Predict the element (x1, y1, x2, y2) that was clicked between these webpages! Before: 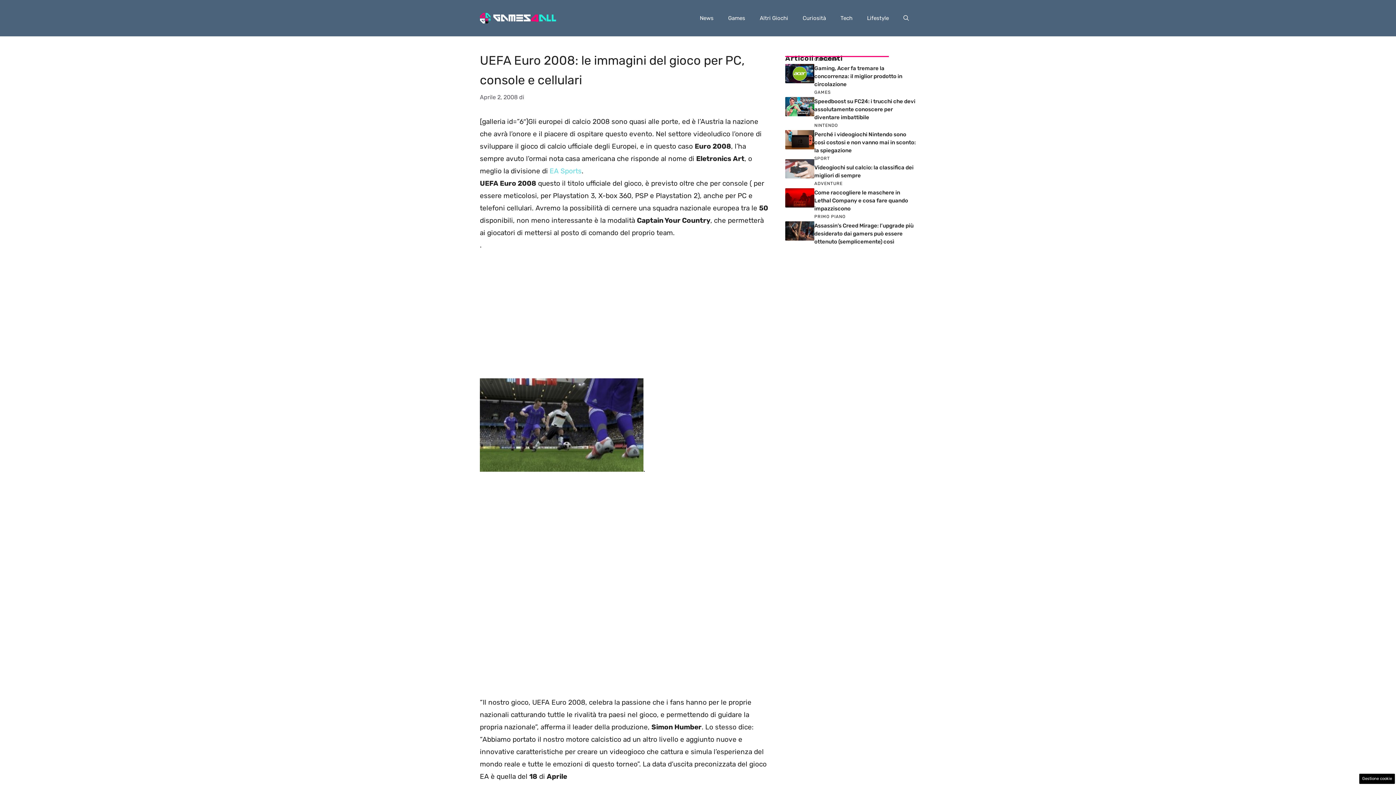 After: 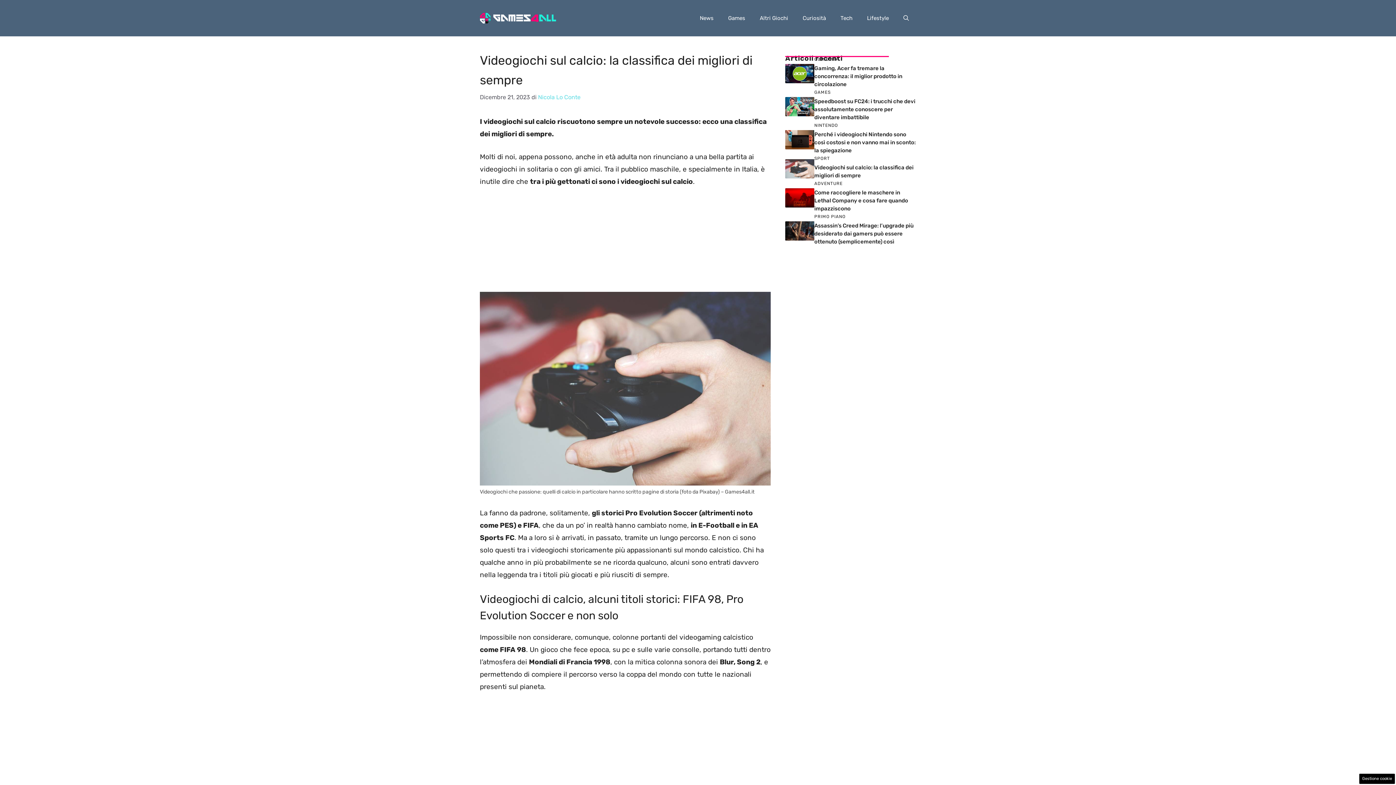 Action: bbox: (785, 164, 814, 172)